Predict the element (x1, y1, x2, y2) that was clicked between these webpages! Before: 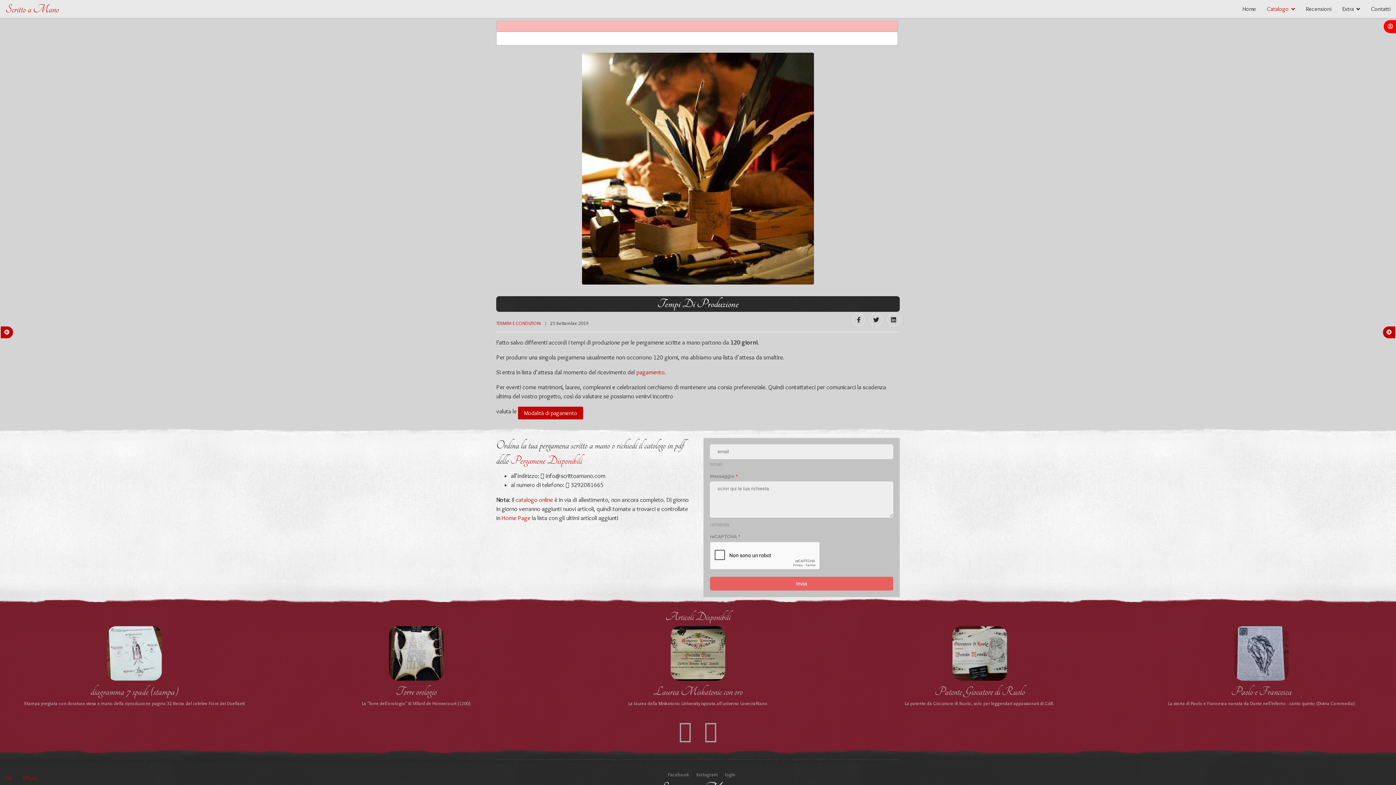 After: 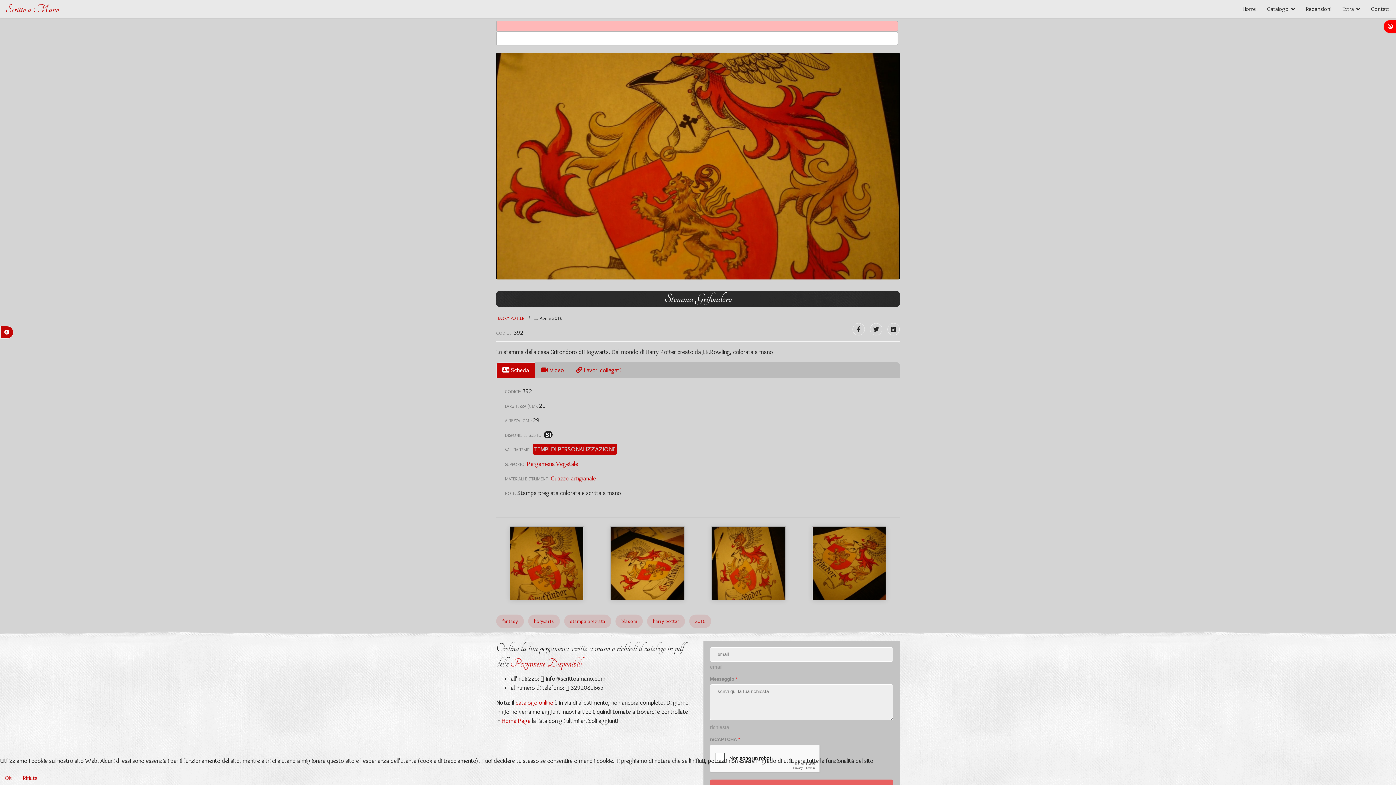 Action: bbox: (668, 685, 728, 698) label: Stemma Grifondoro